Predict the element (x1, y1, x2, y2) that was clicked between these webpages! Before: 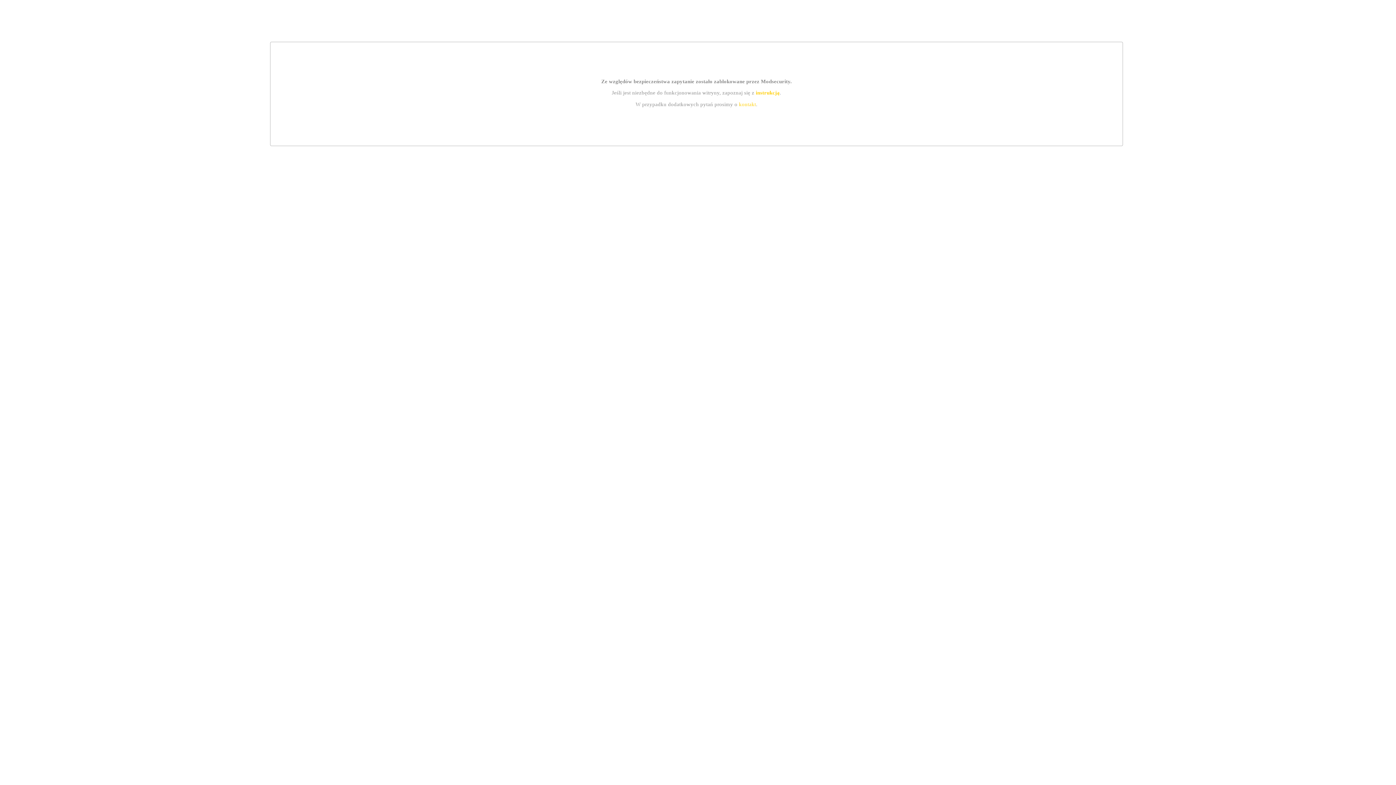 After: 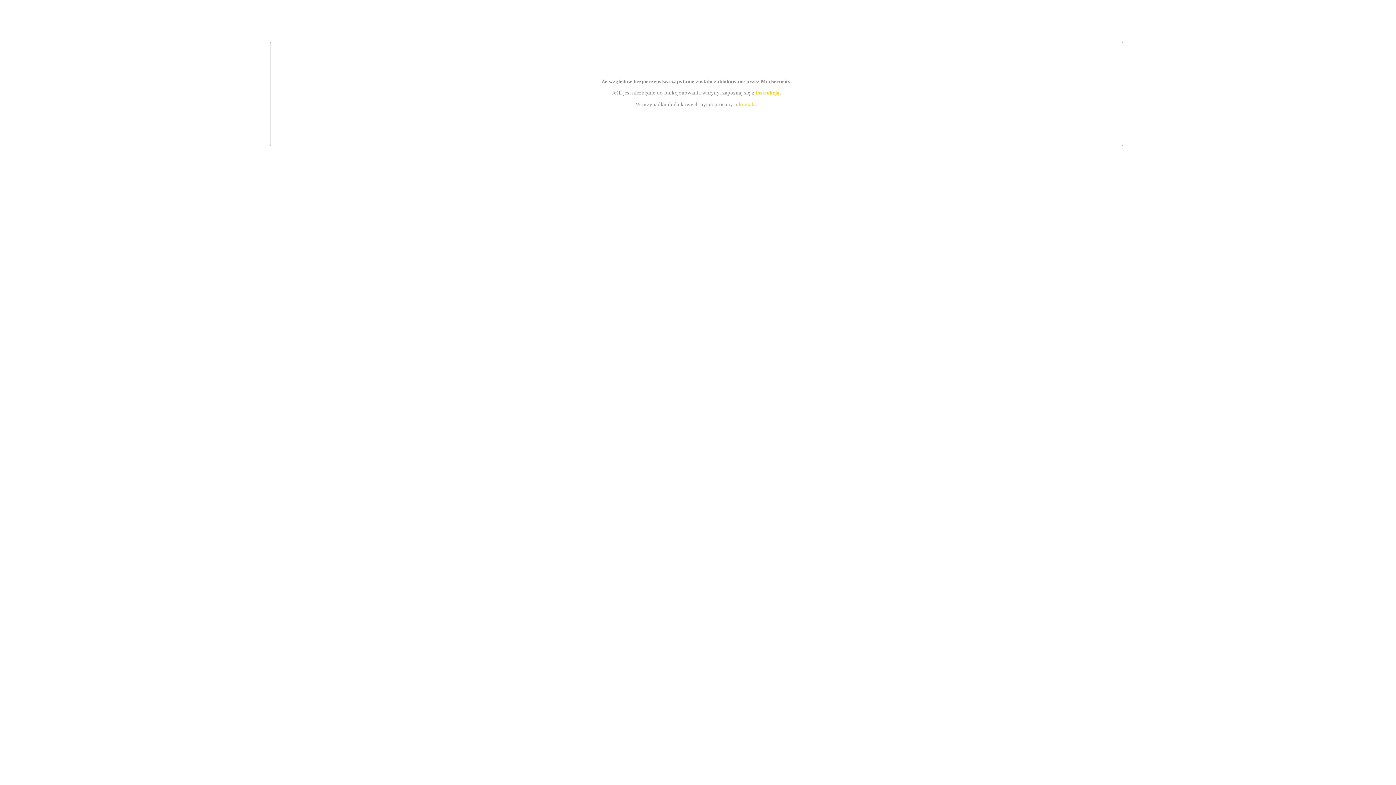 Action: bbox: (739, 101, 756, 107) label: kontakt